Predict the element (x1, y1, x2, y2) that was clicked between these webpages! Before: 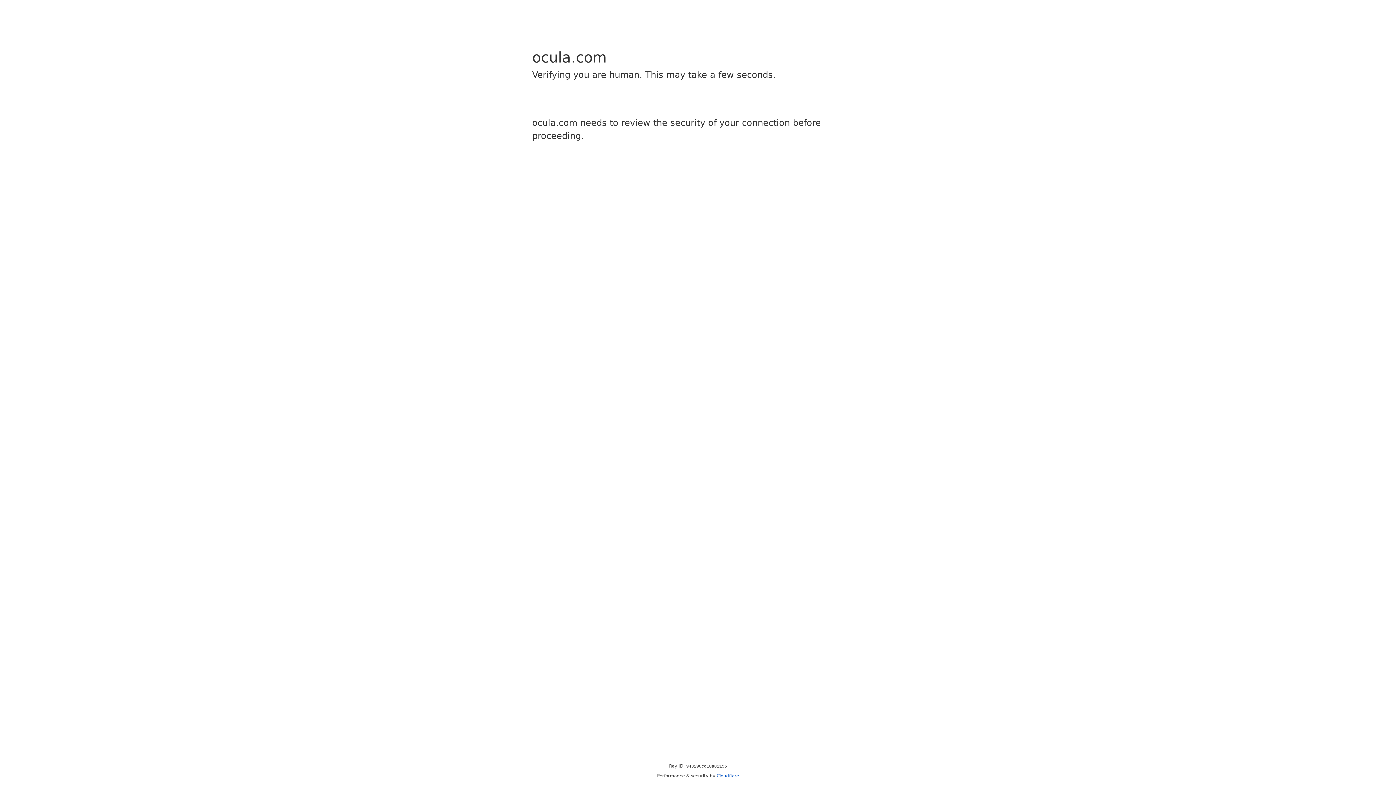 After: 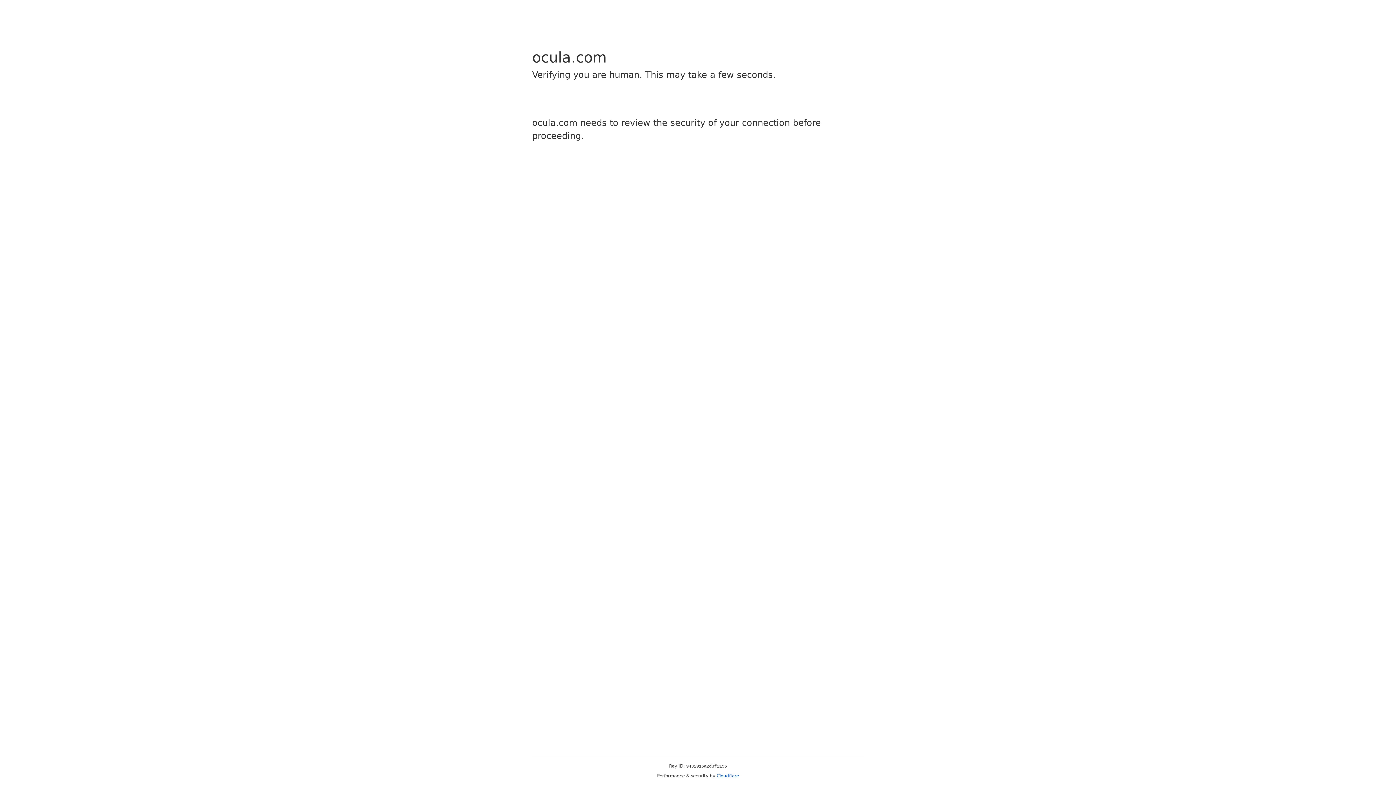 Action: label: Cloudflare bbox: (716, 773, 739, 778)